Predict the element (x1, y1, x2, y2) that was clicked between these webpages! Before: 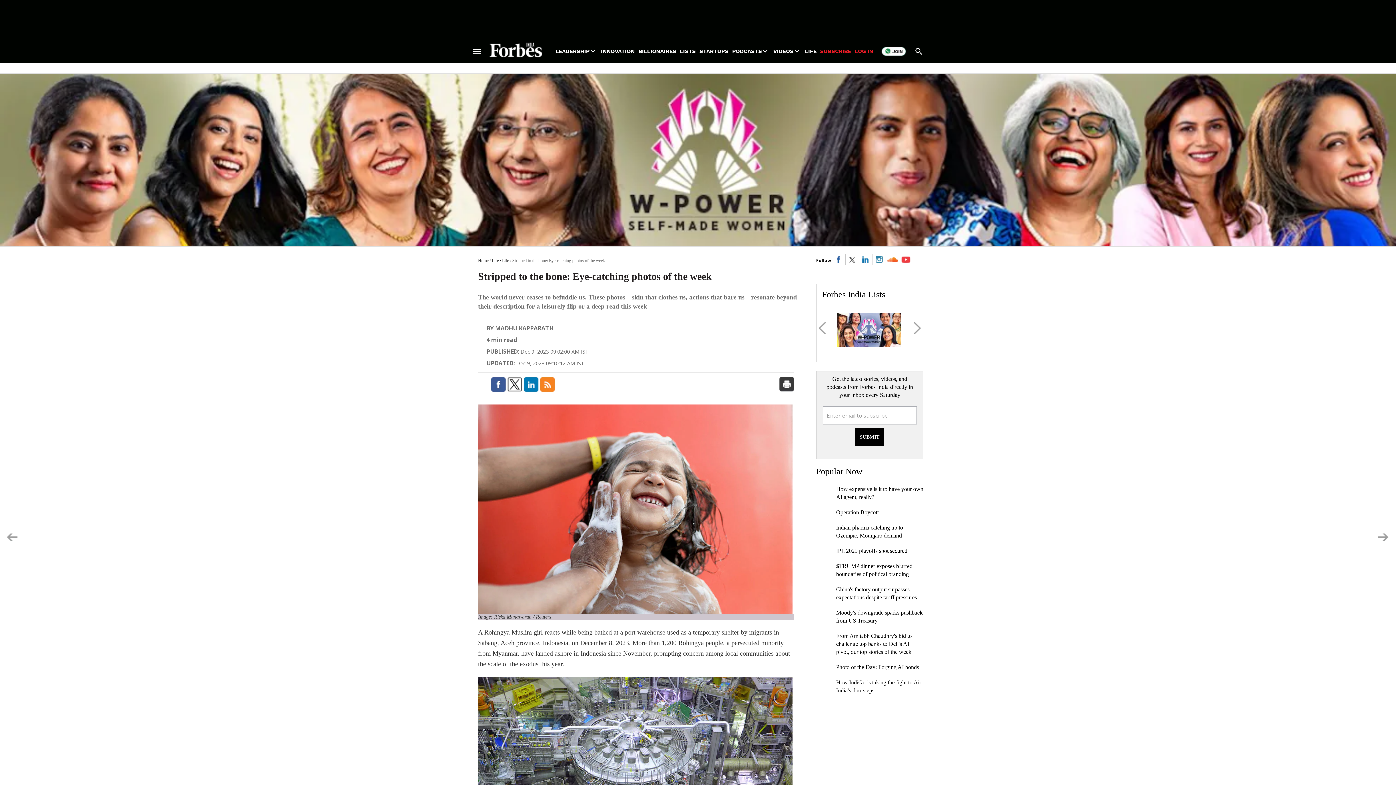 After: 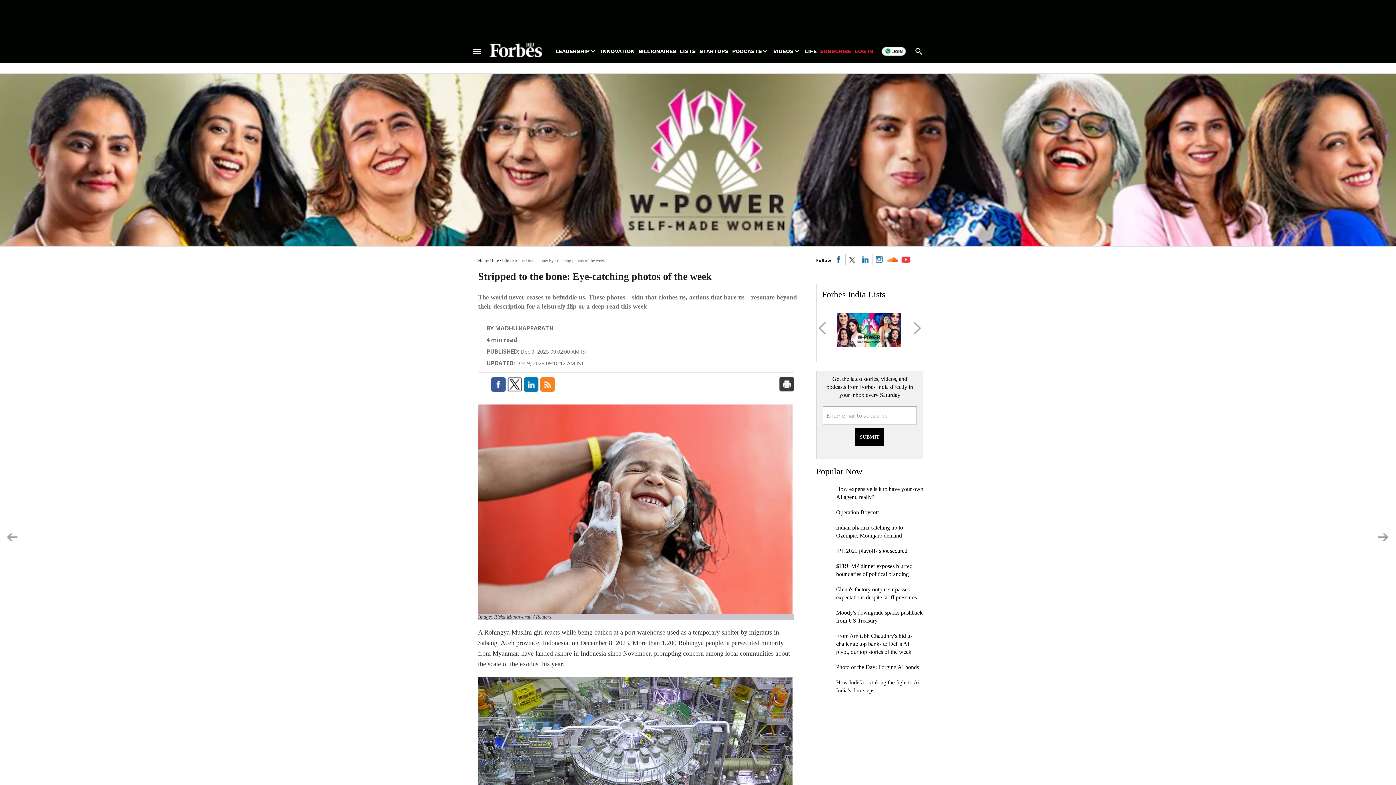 Action: bbox: (507, 376, 522, 392)